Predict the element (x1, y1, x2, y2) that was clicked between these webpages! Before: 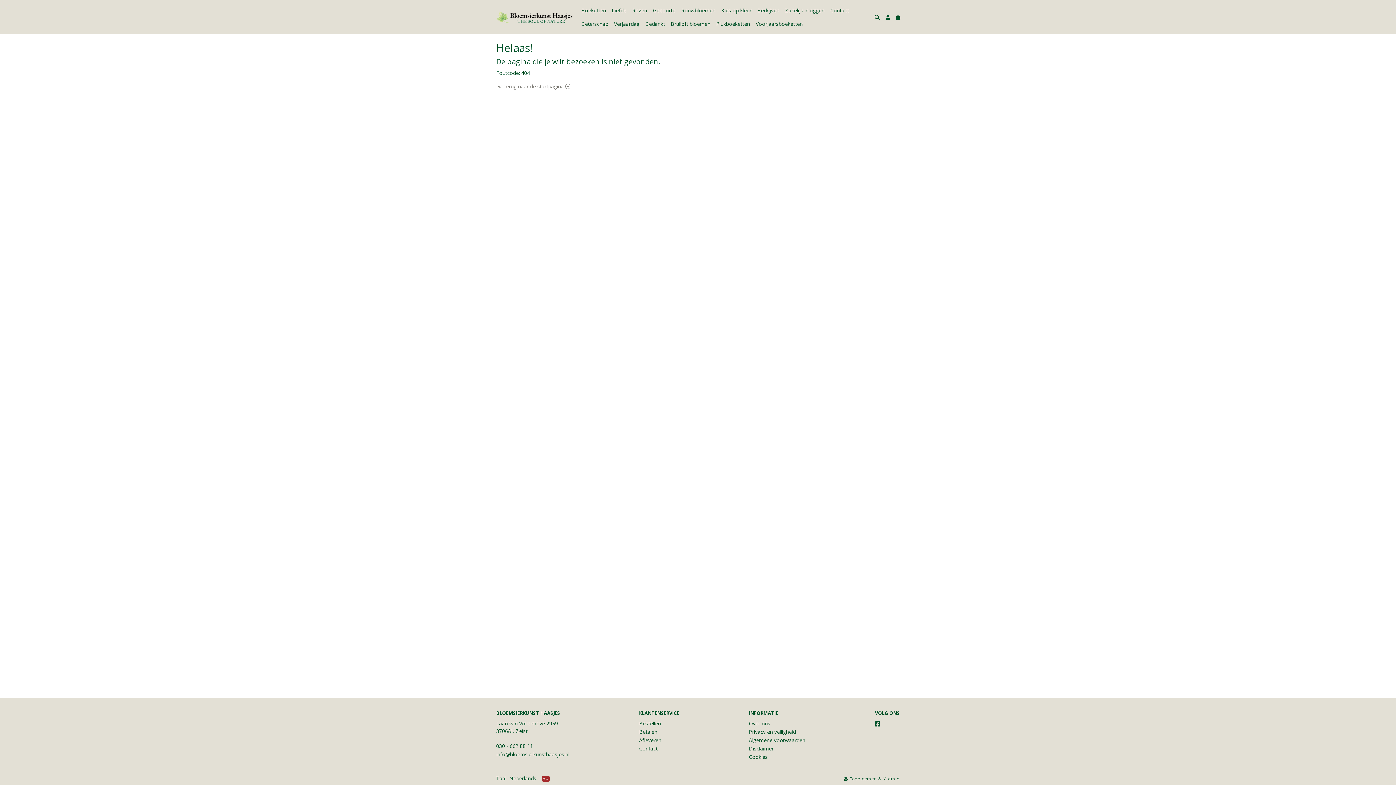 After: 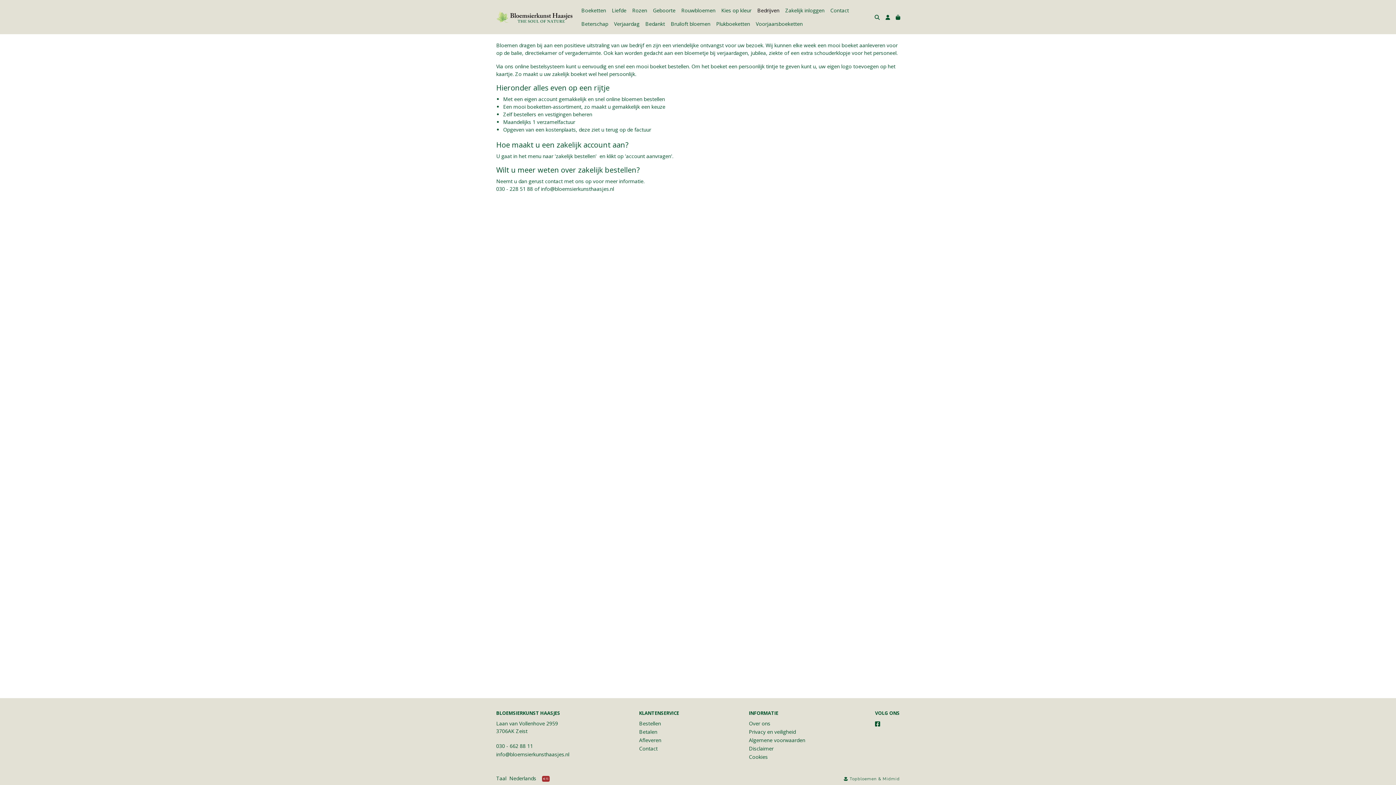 Action: bbox: (754, 3, 782, 17) label: Bedrijven